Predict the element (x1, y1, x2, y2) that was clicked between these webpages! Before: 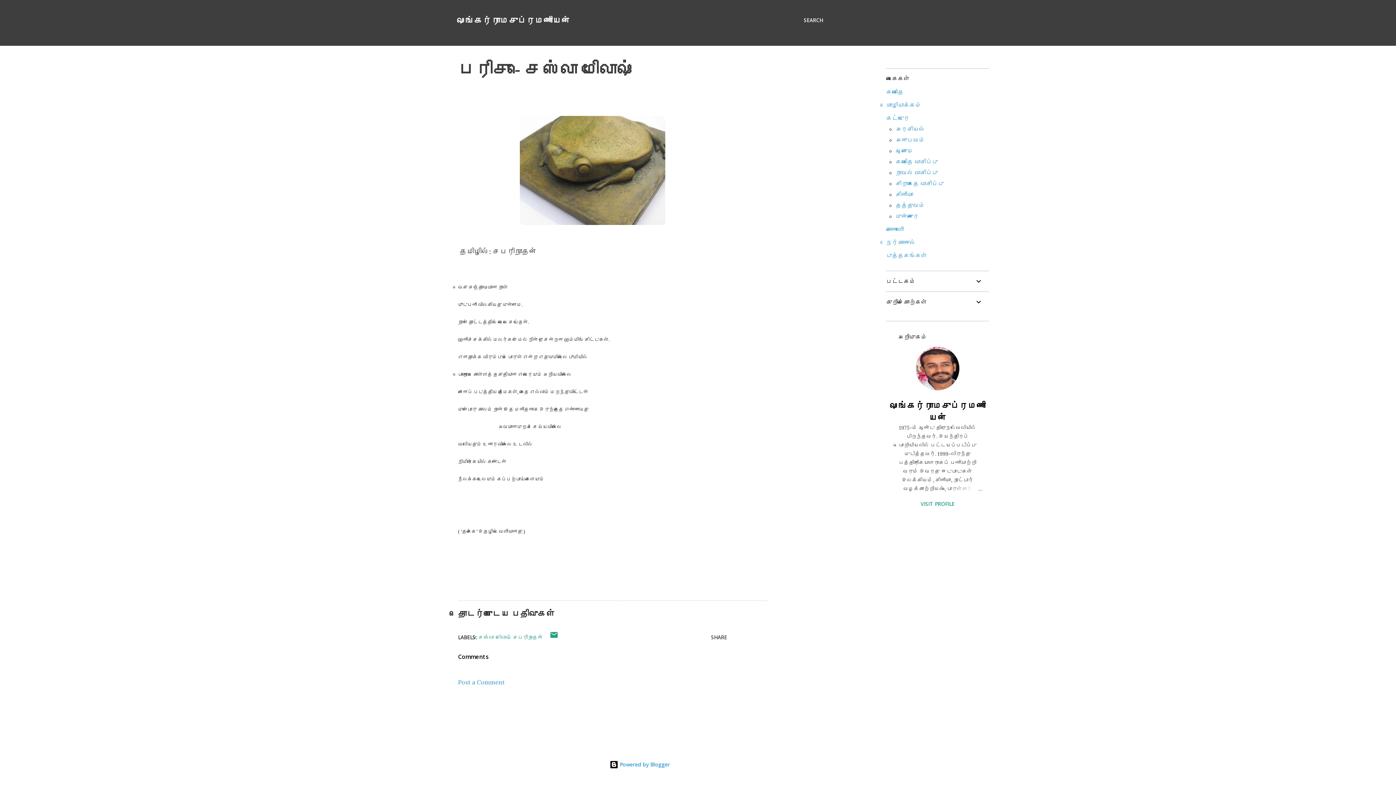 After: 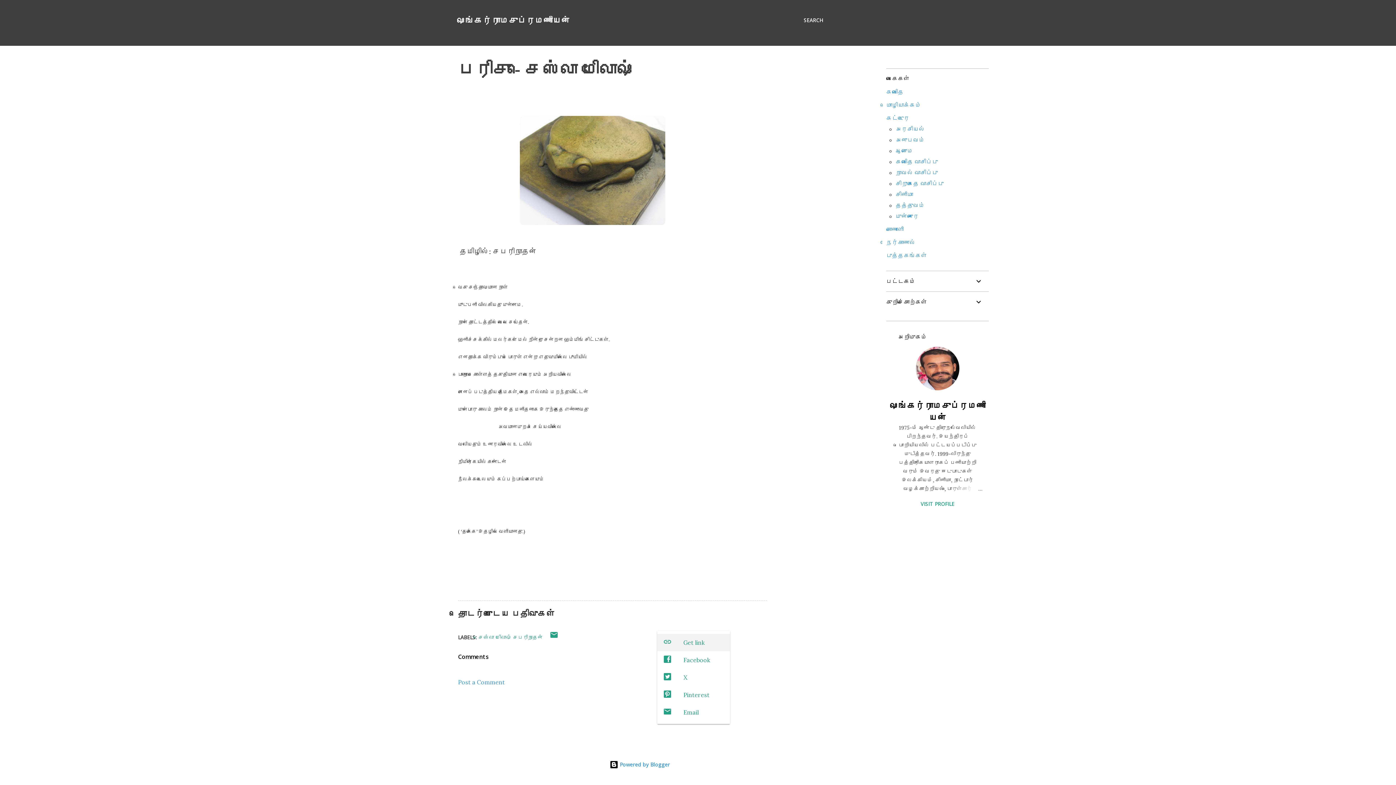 Action: label: Share bbox: (708, 631, 730, 644)